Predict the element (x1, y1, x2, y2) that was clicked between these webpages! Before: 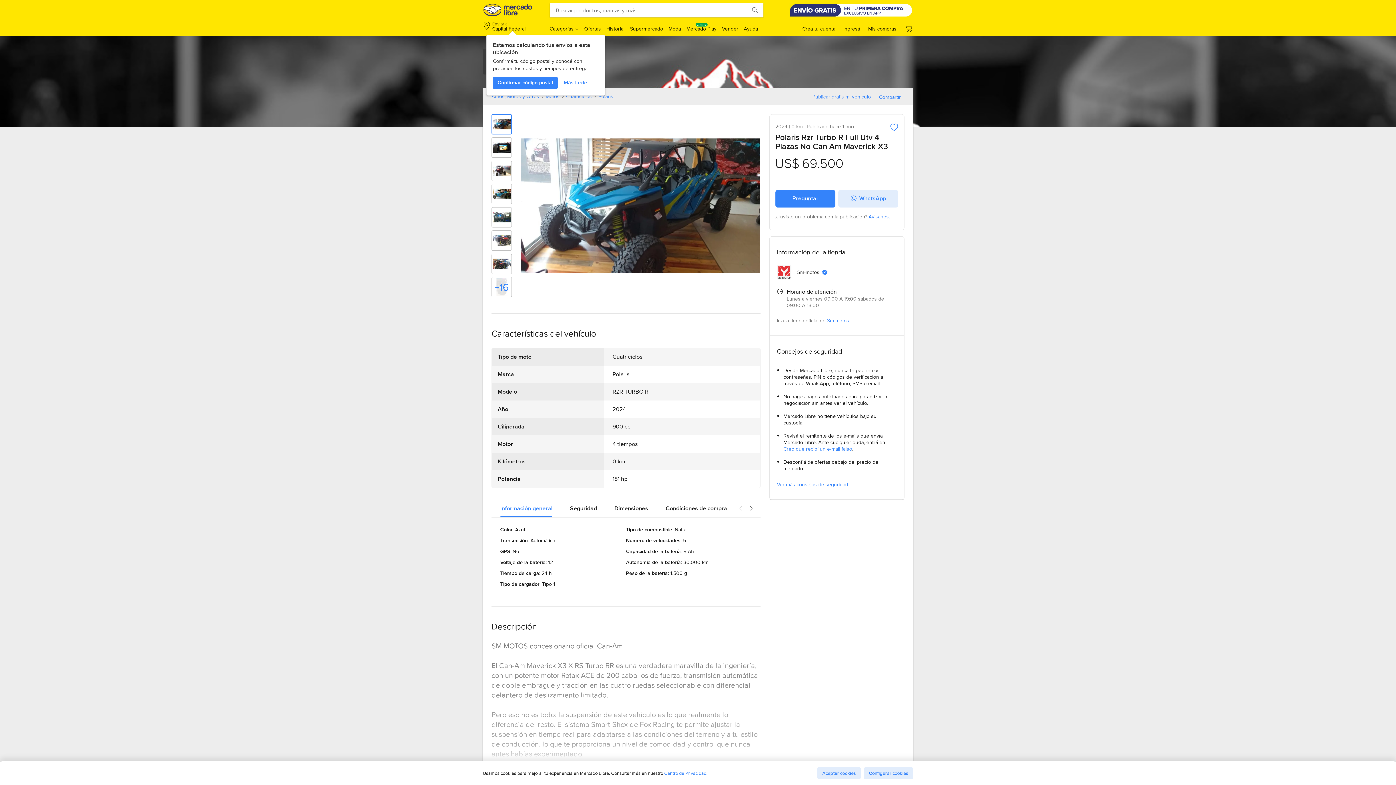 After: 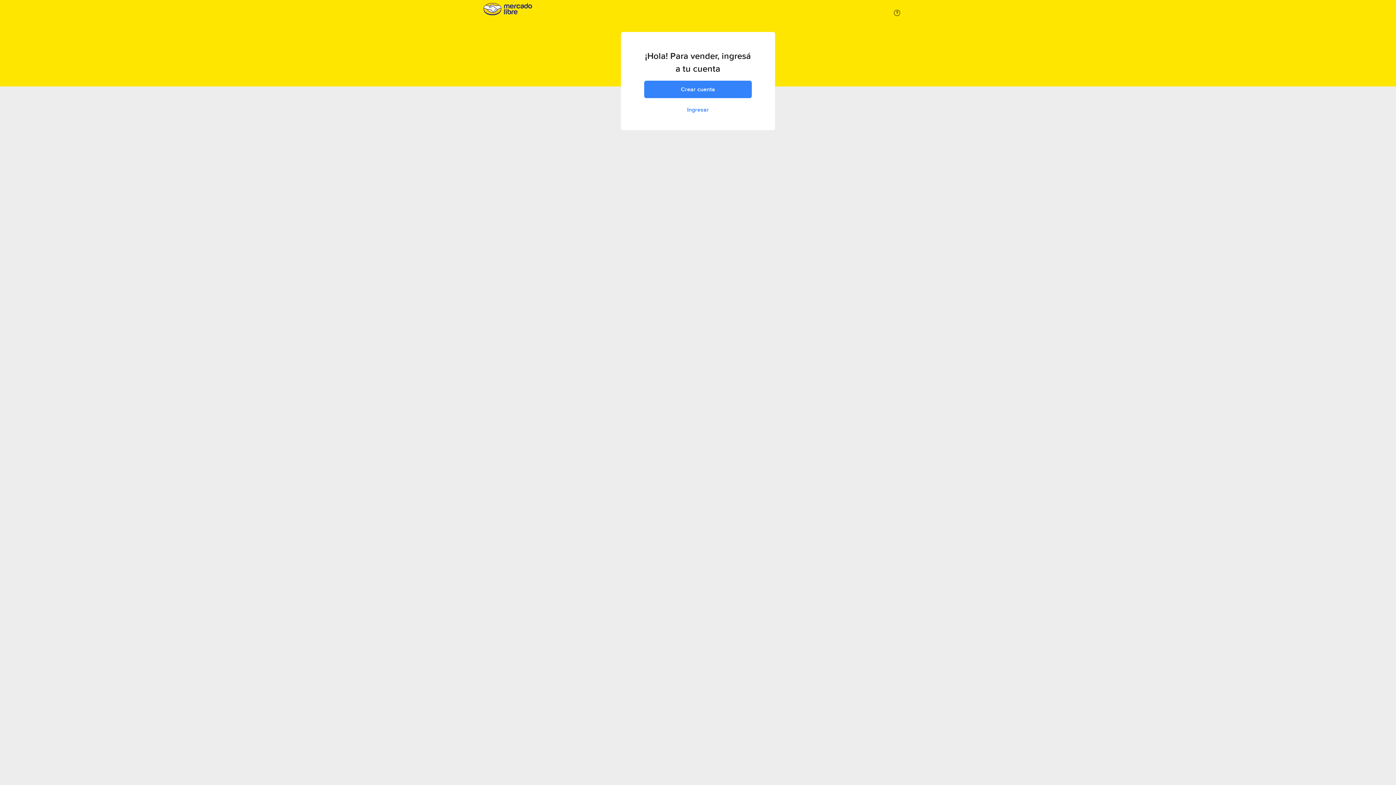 Action: bbox: (722, 25, 738, 32) label: Vender